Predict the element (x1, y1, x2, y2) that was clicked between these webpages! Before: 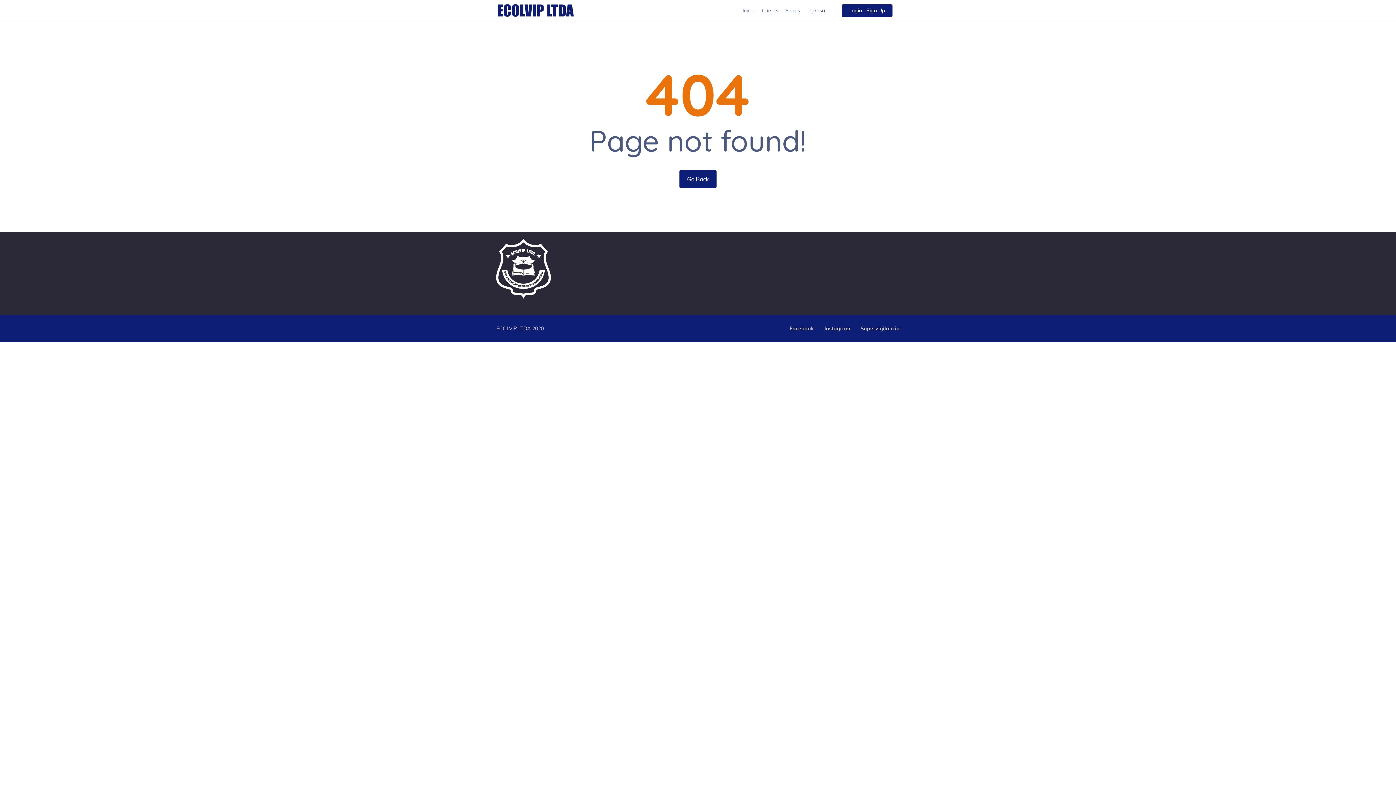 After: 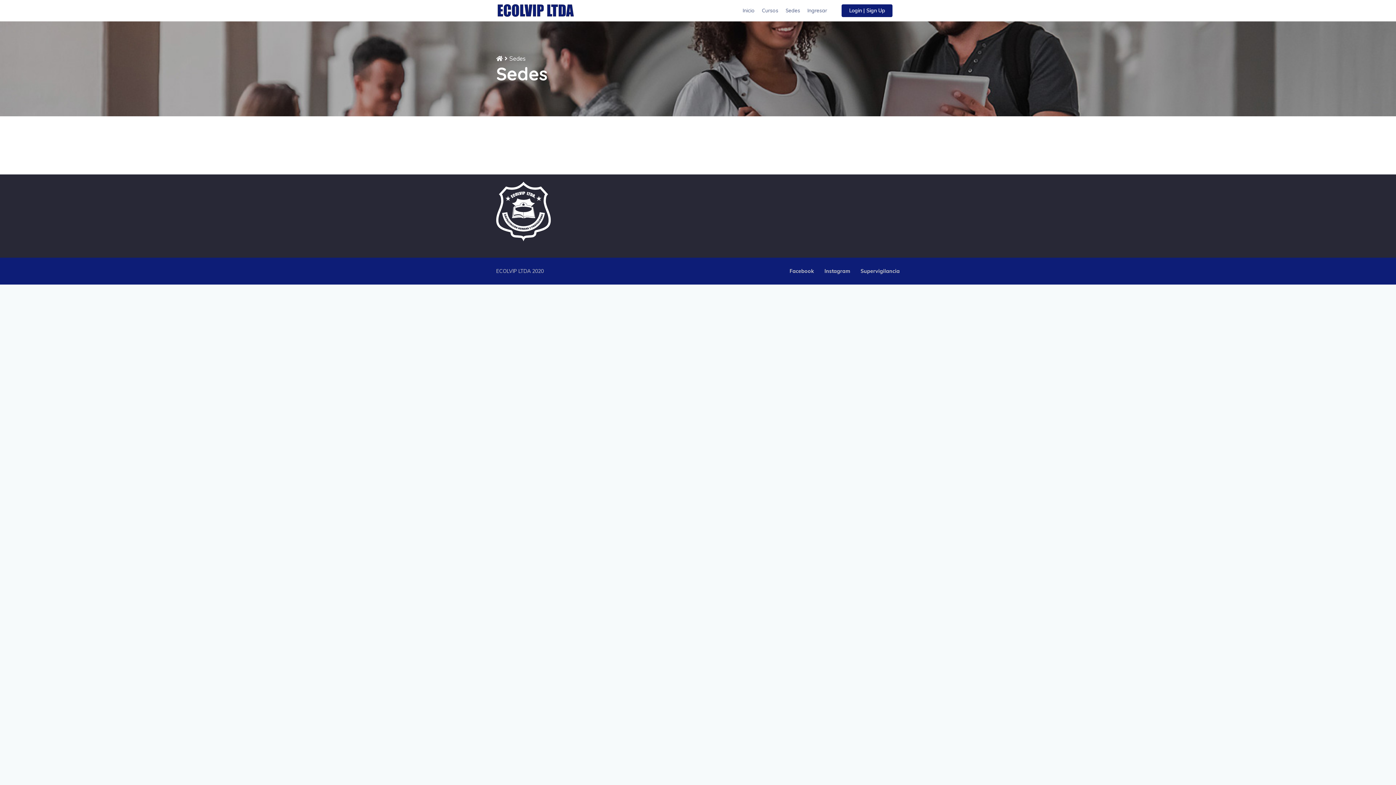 Action: bbox: (782, 4, 804, 16) label: Sedes